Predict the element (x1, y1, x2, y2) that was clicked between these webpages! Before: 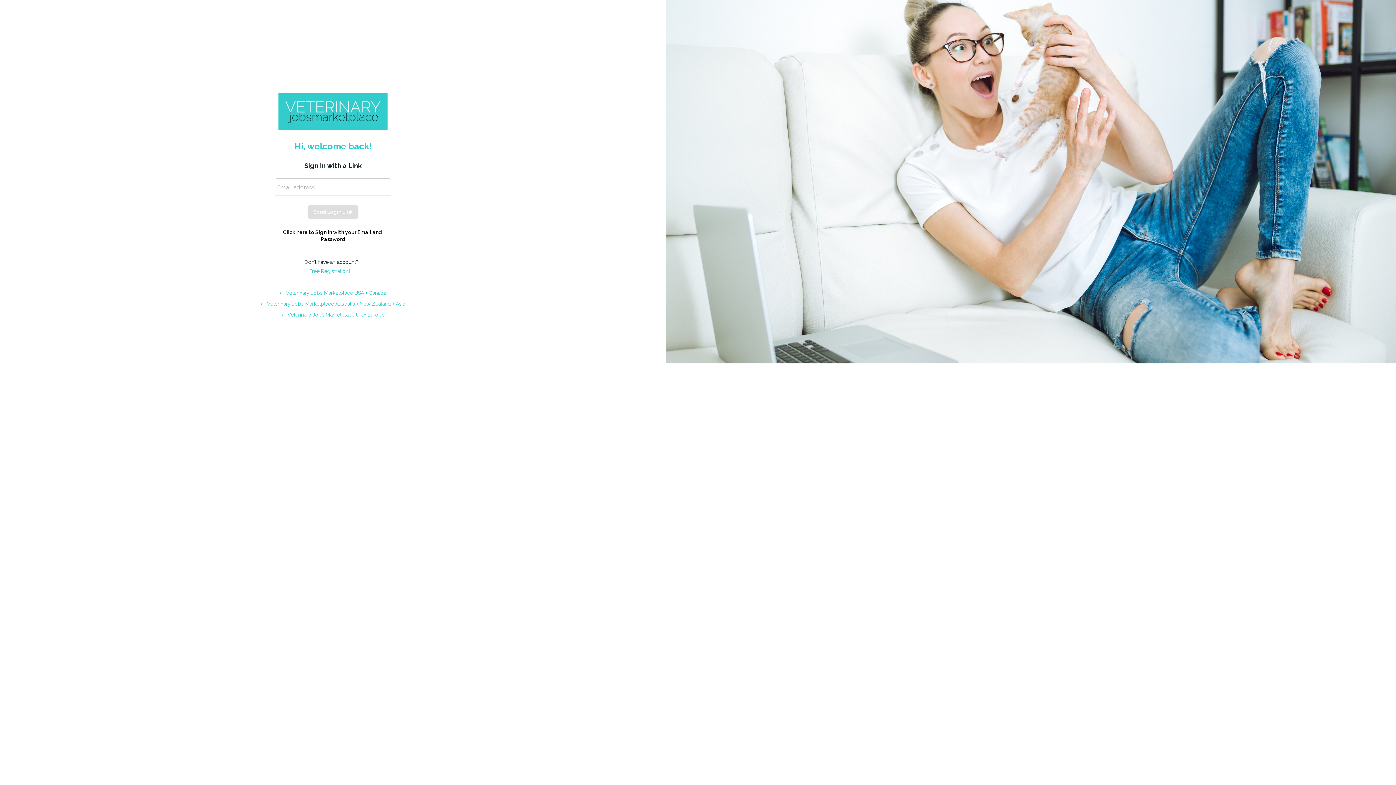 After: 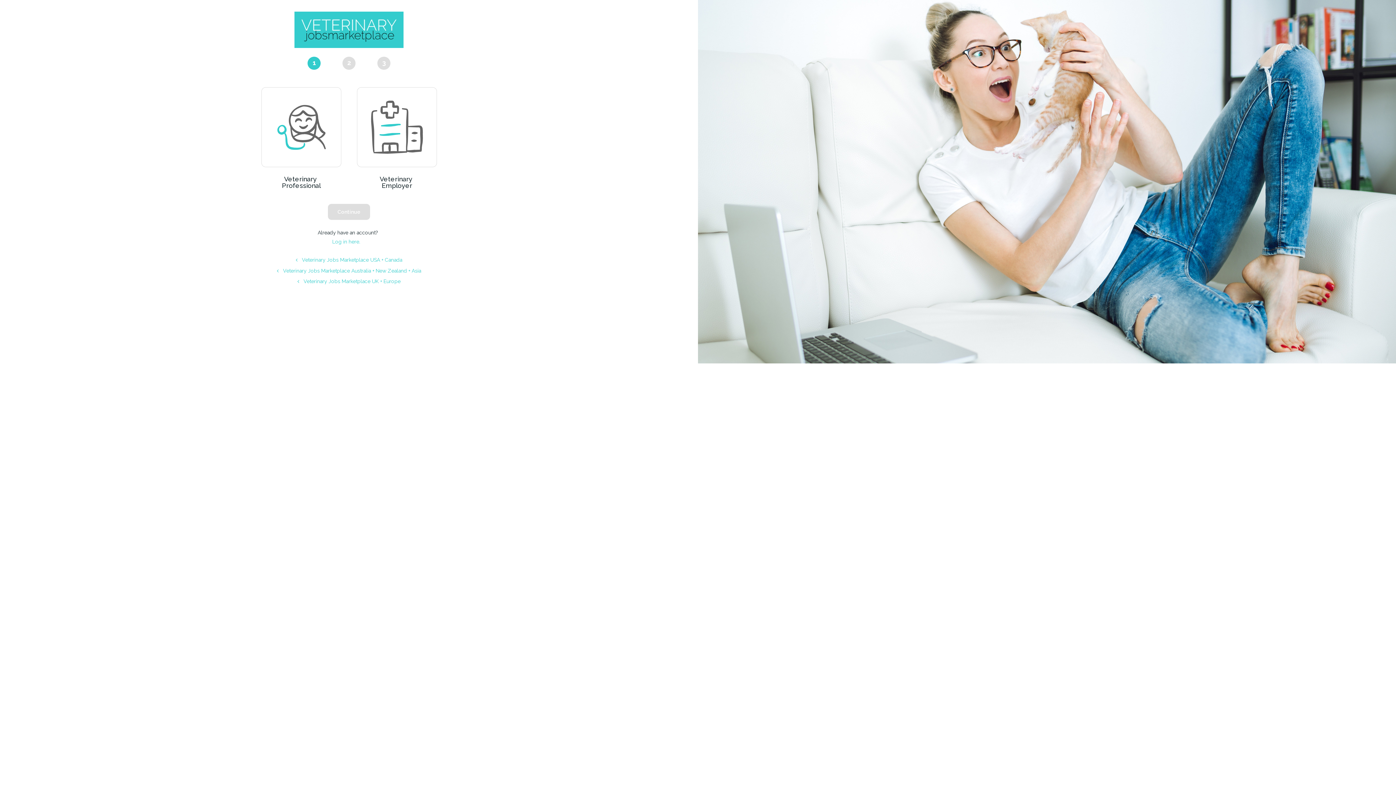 Action: bbox: (309, 268, 353, 275) label: Free Registration!